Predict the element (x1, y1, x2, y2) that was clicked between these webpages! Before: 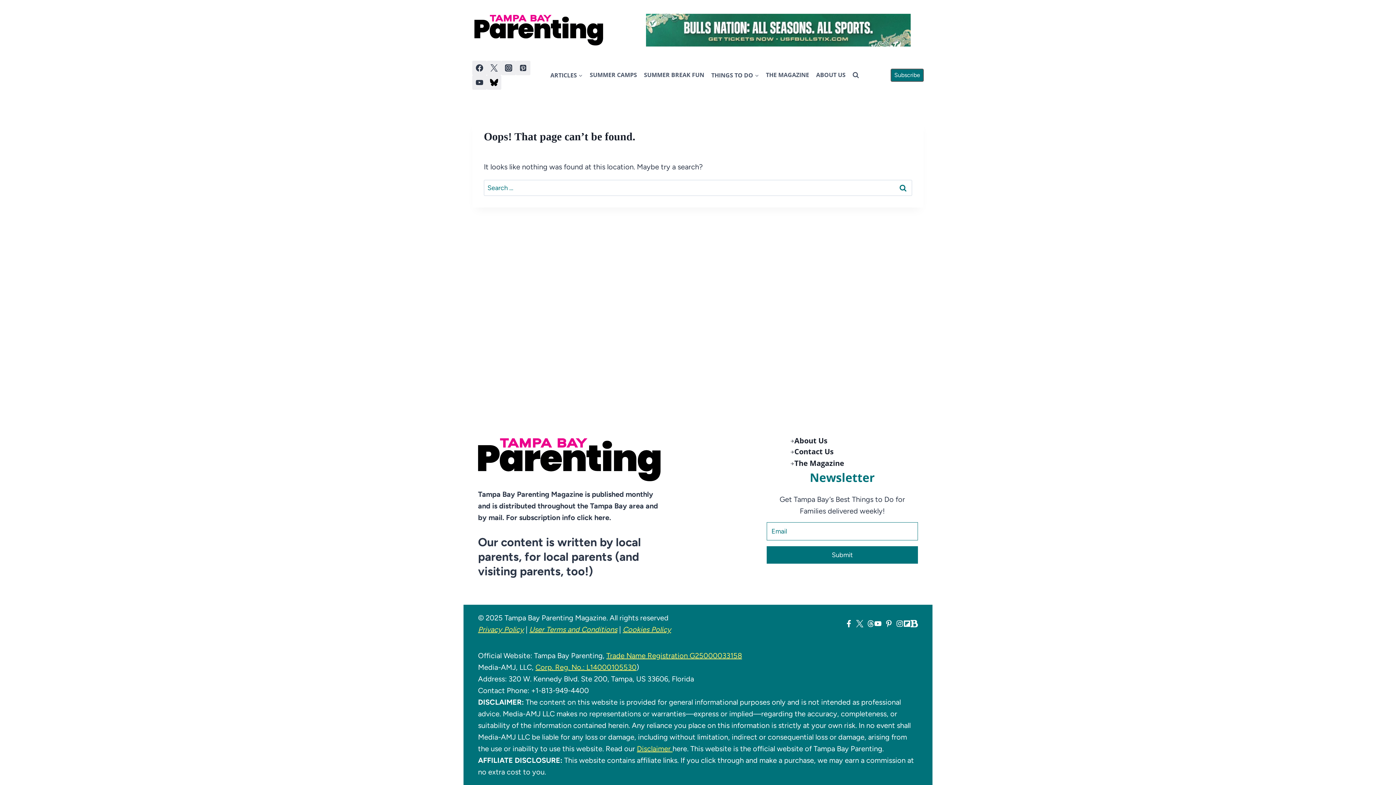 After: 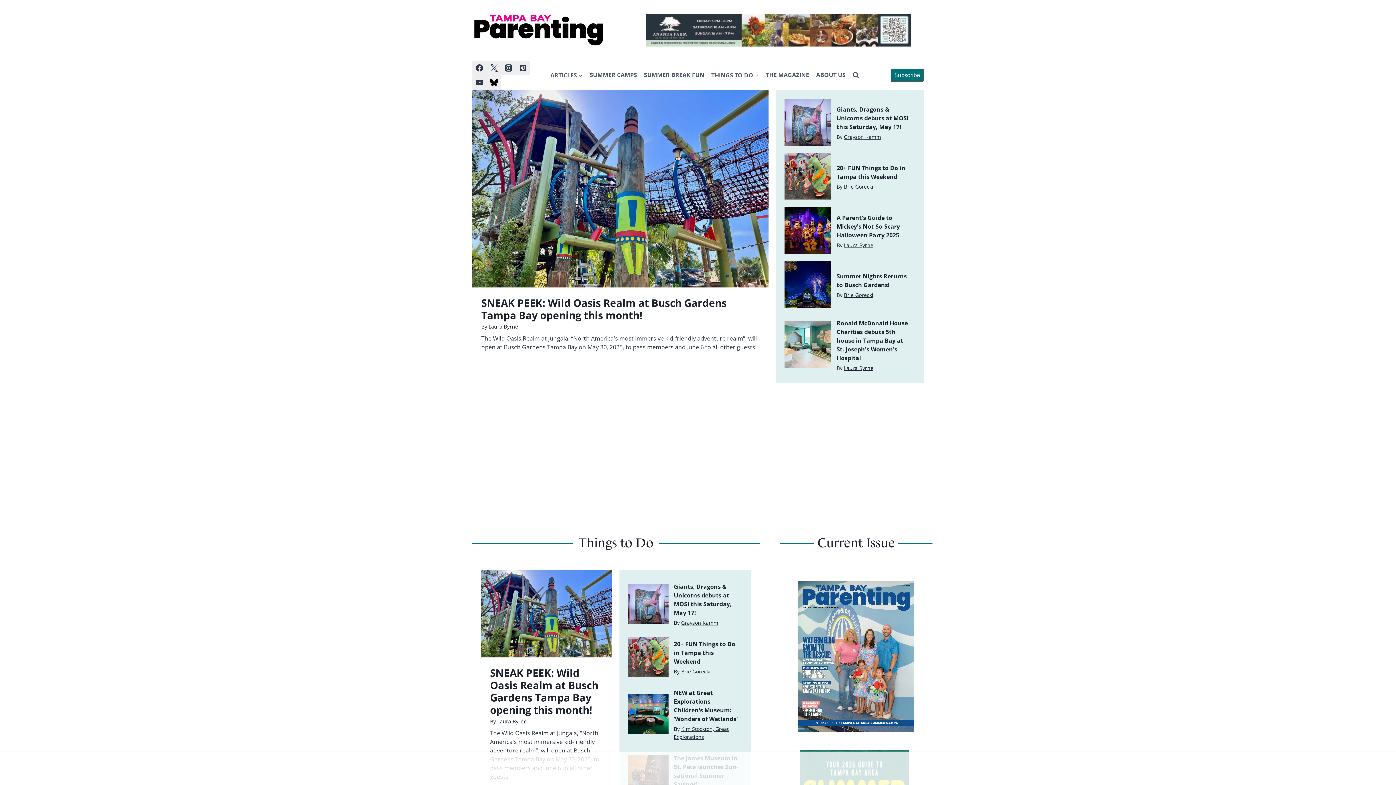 Action: bbox: (478, 438, 660, 481)